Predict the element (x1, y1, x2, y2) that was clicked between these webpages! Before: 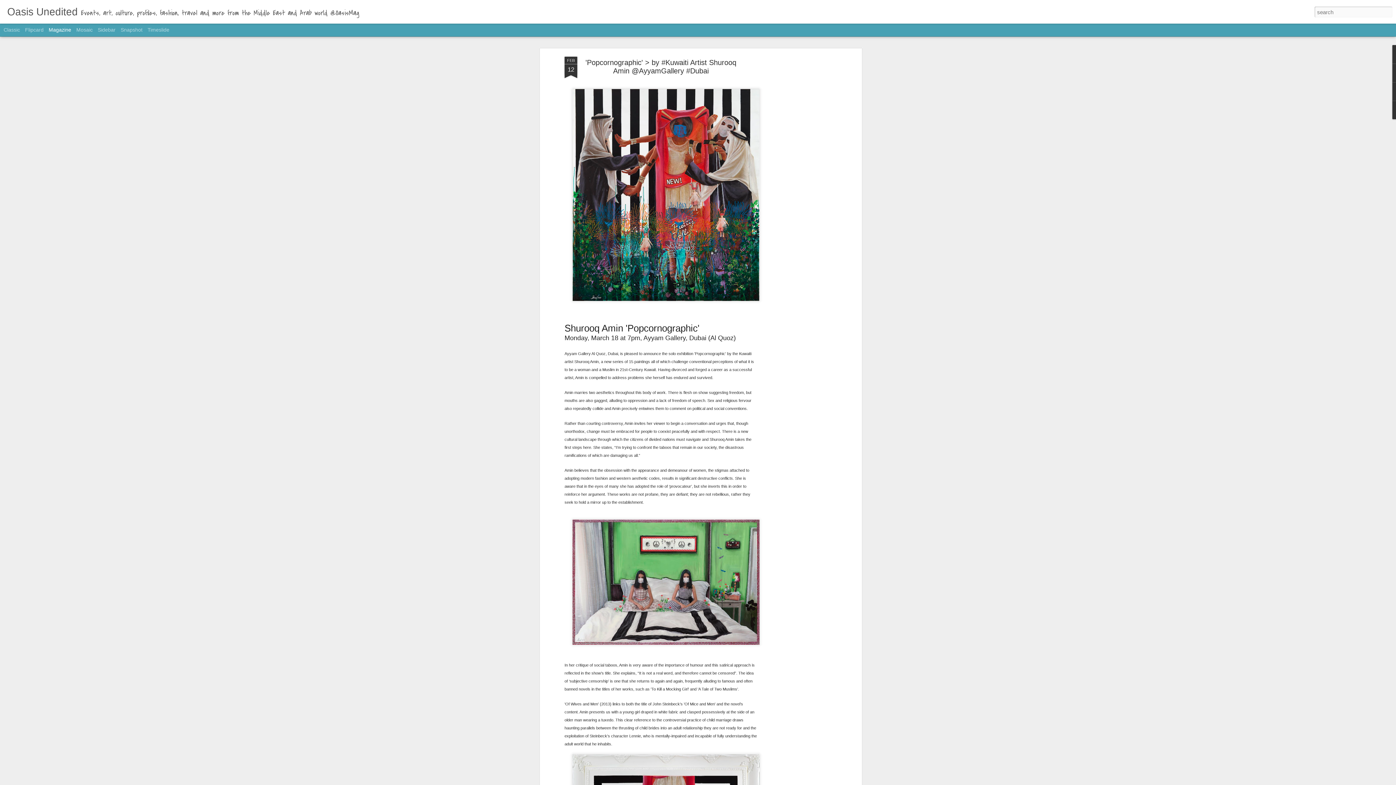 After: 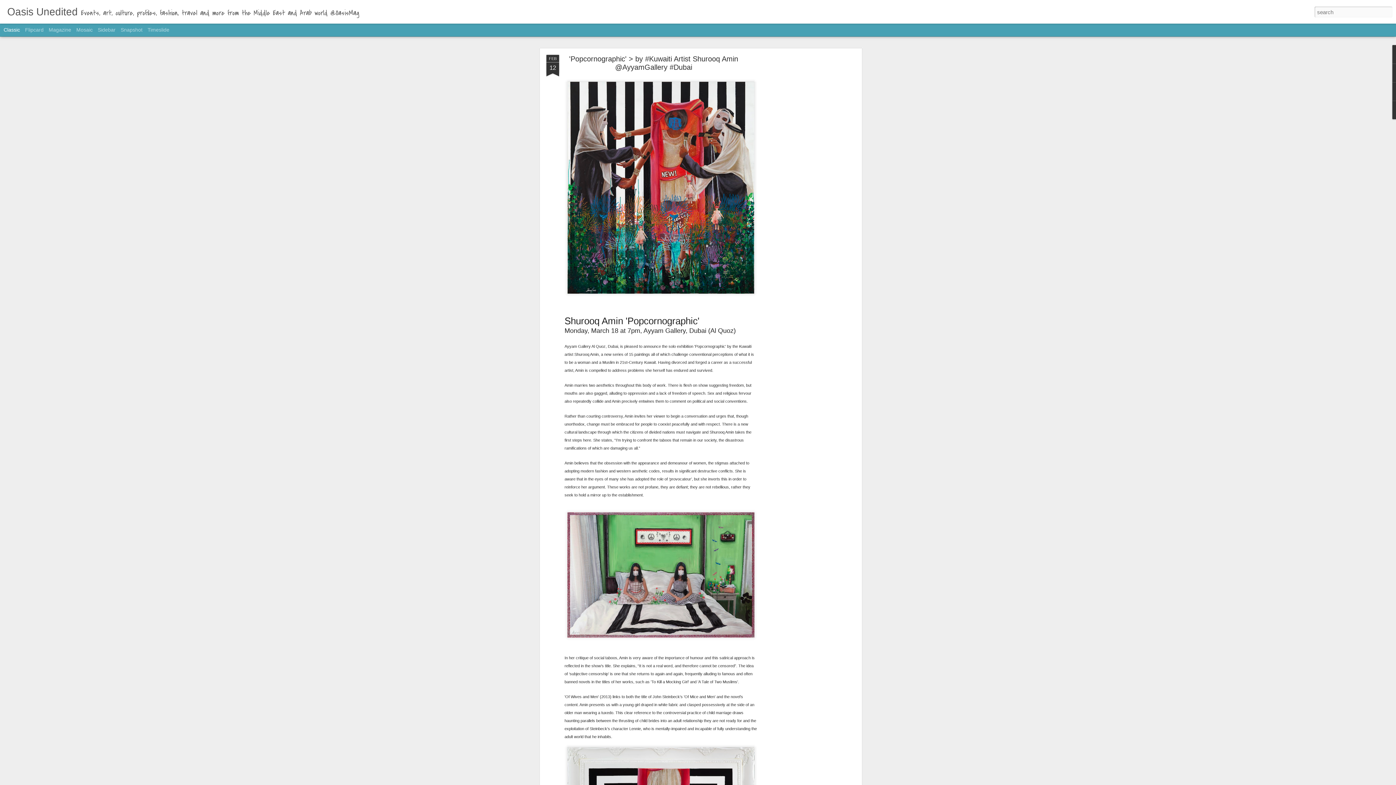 Action: label: Classic bbox: (3, 26, 20, 32)